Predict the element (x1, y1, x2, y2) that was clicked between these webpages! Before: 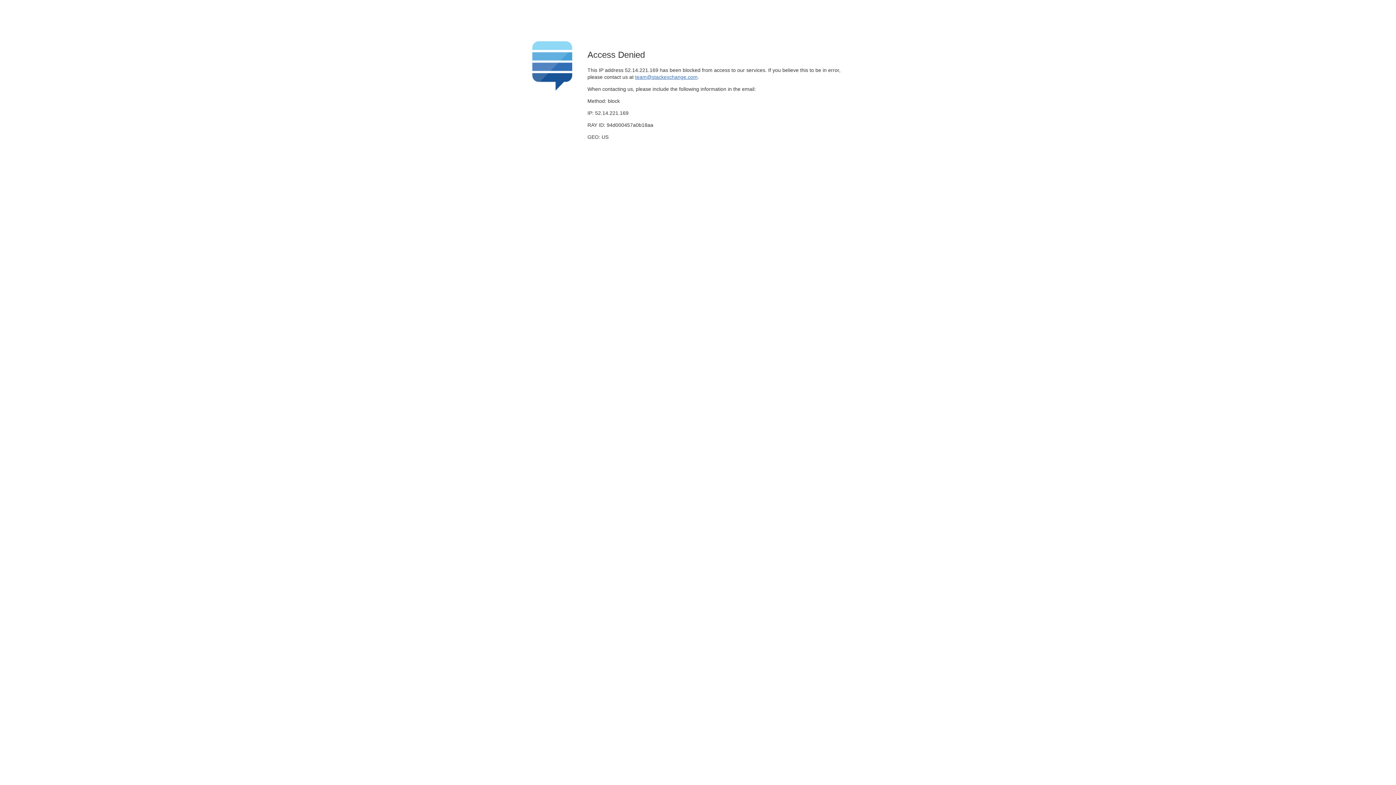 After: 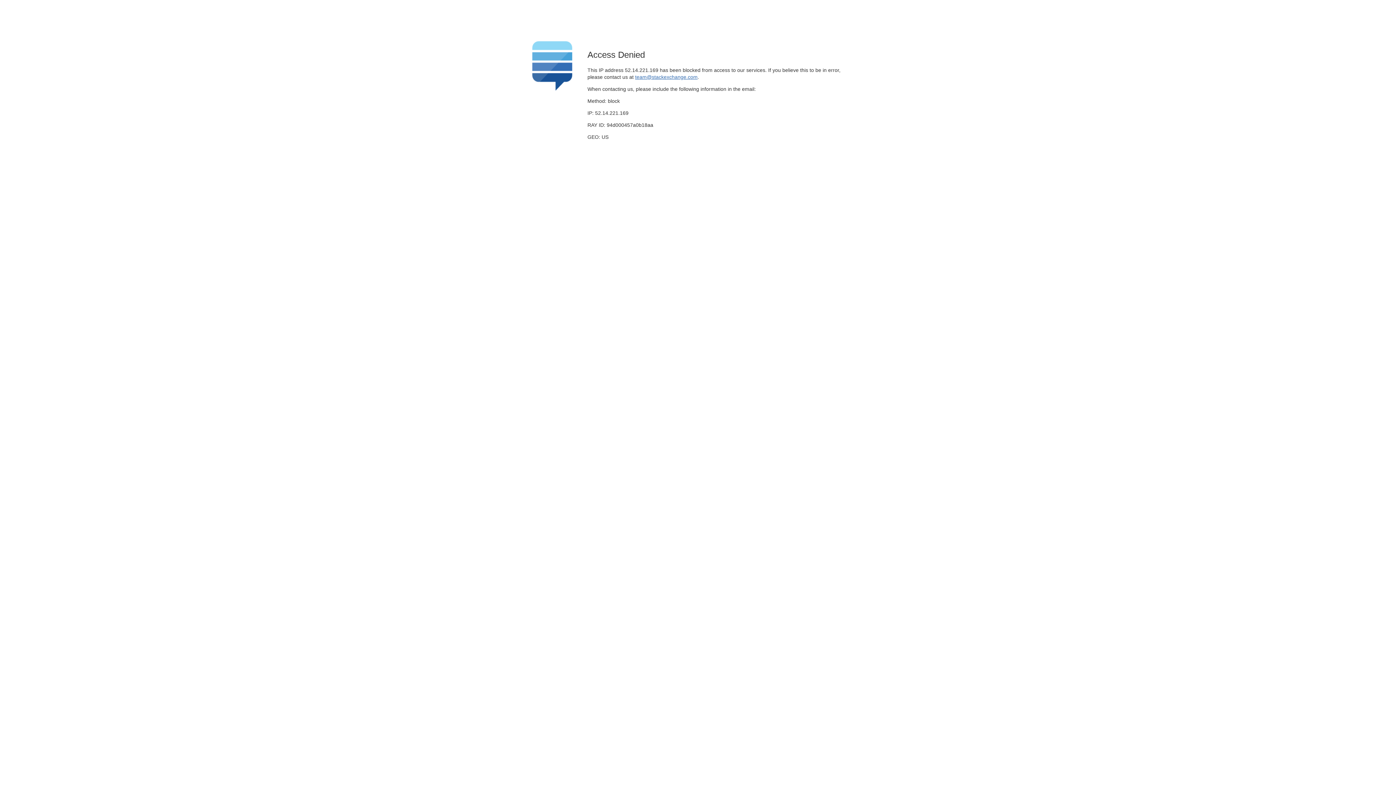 Action: bbox: (635, 74, 697, 79) label: team@stackexchange.com